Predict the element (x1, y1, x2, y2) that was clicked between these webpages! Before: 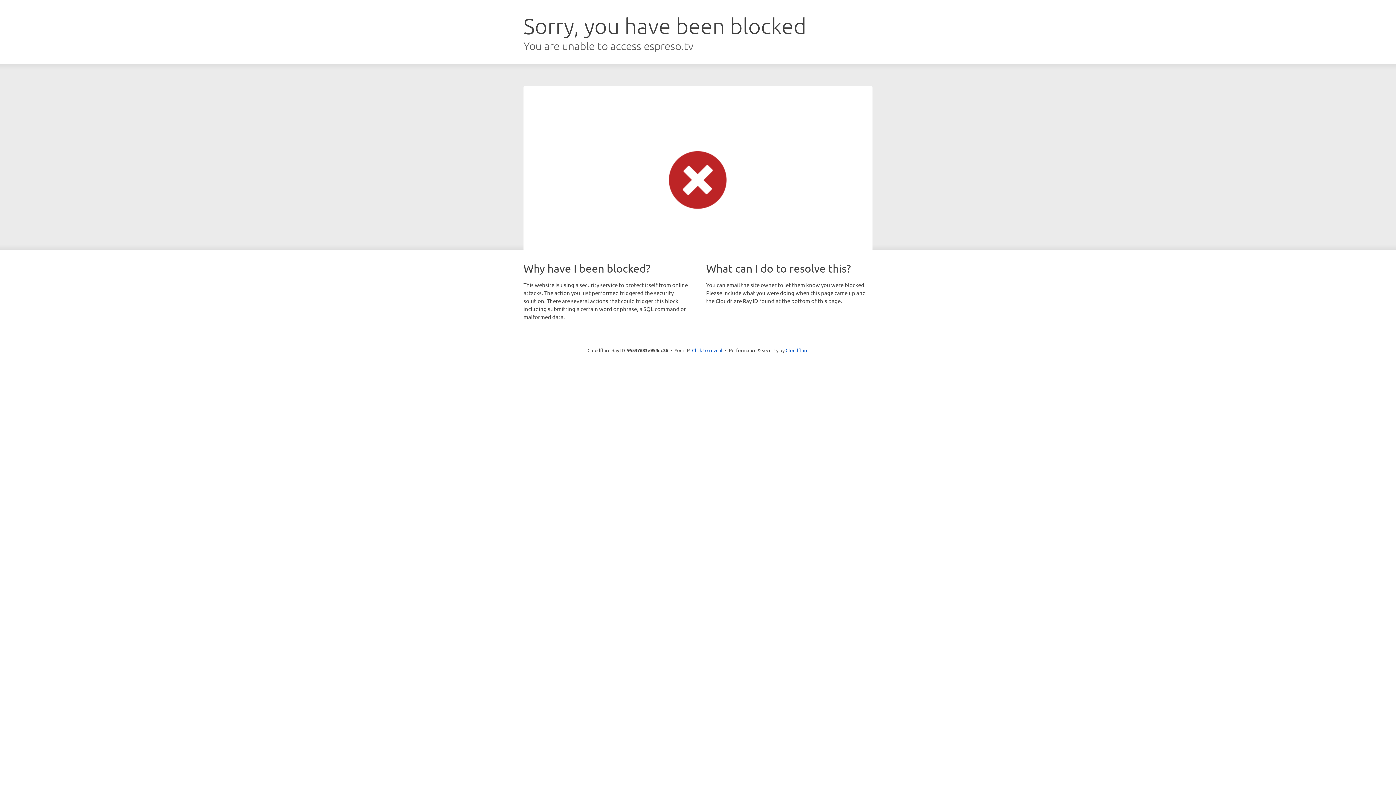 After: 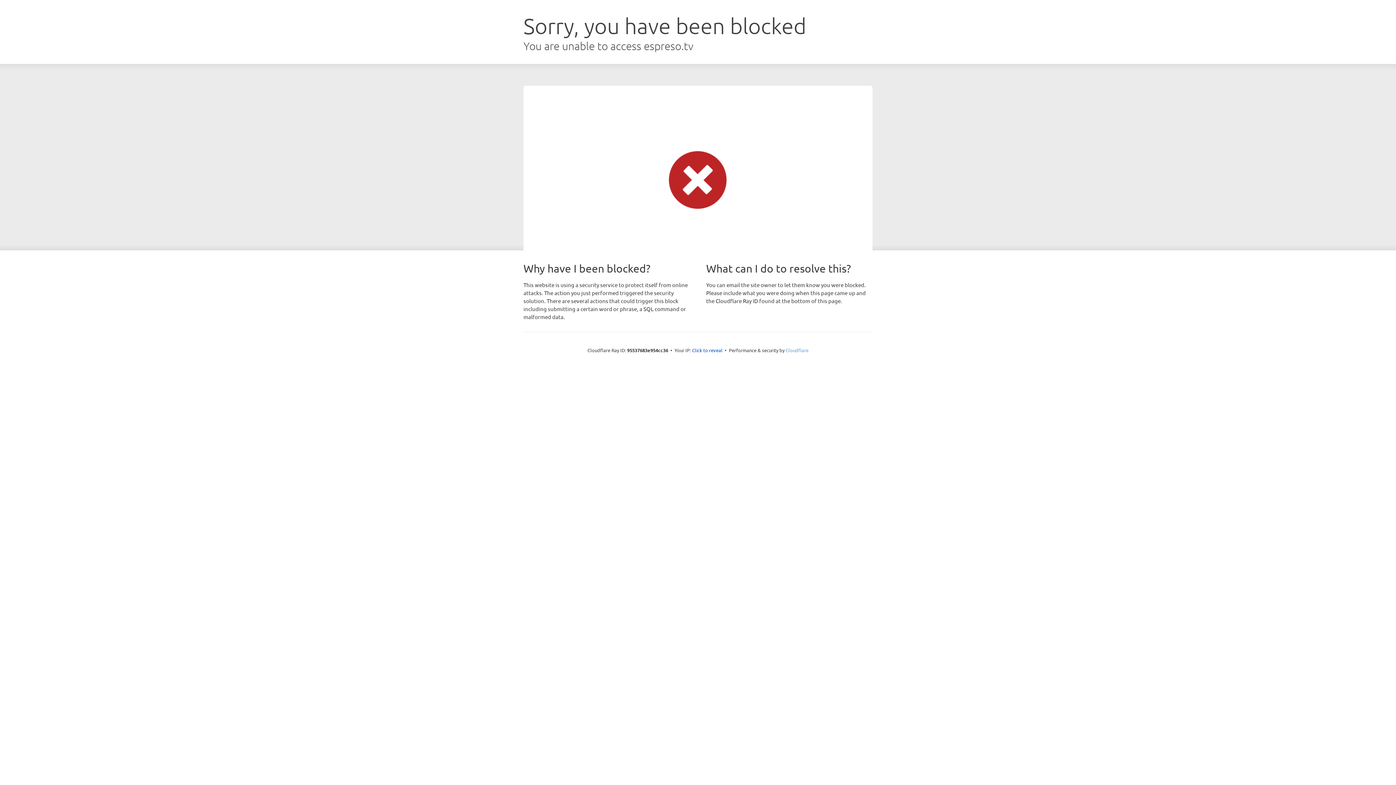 Action: bbox: (785, 347, 808, 353) label: Cloudflare